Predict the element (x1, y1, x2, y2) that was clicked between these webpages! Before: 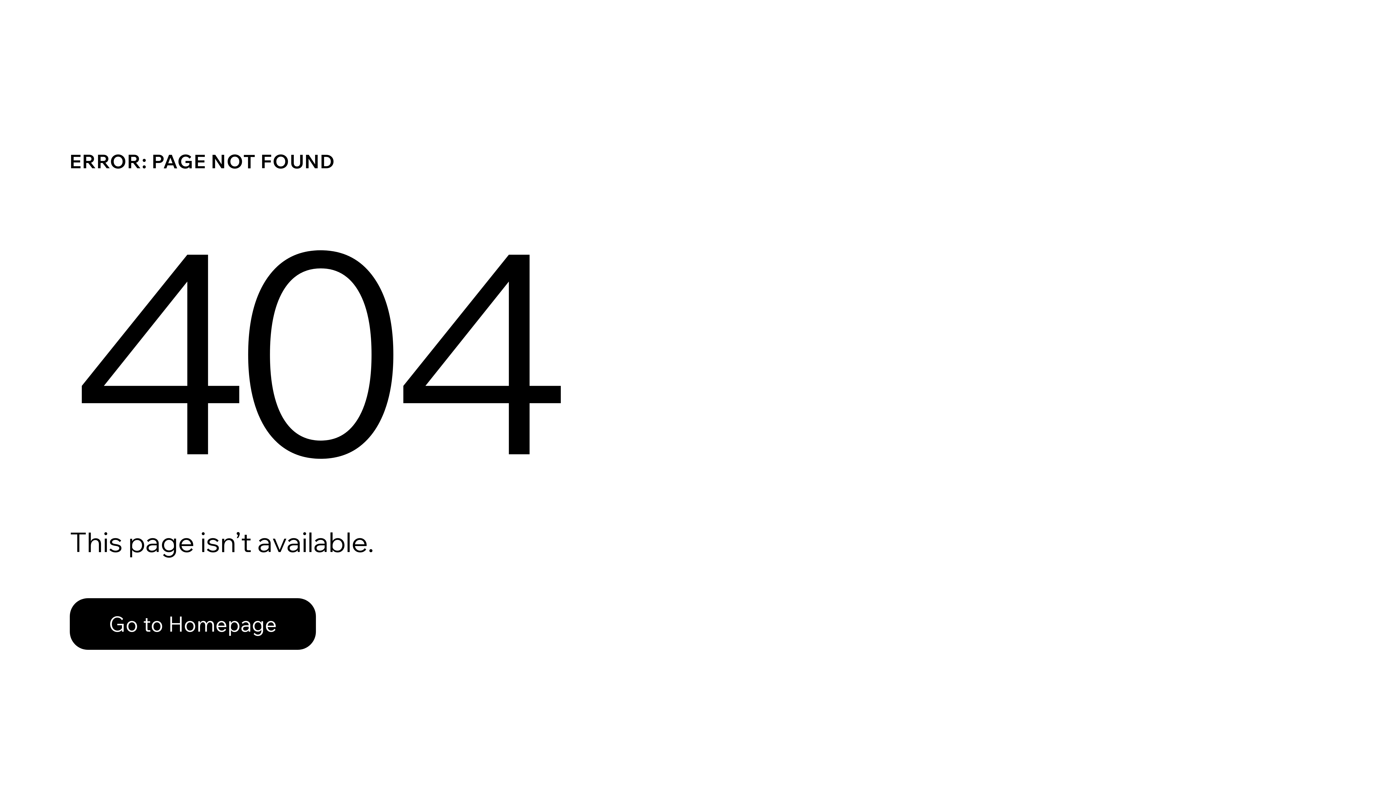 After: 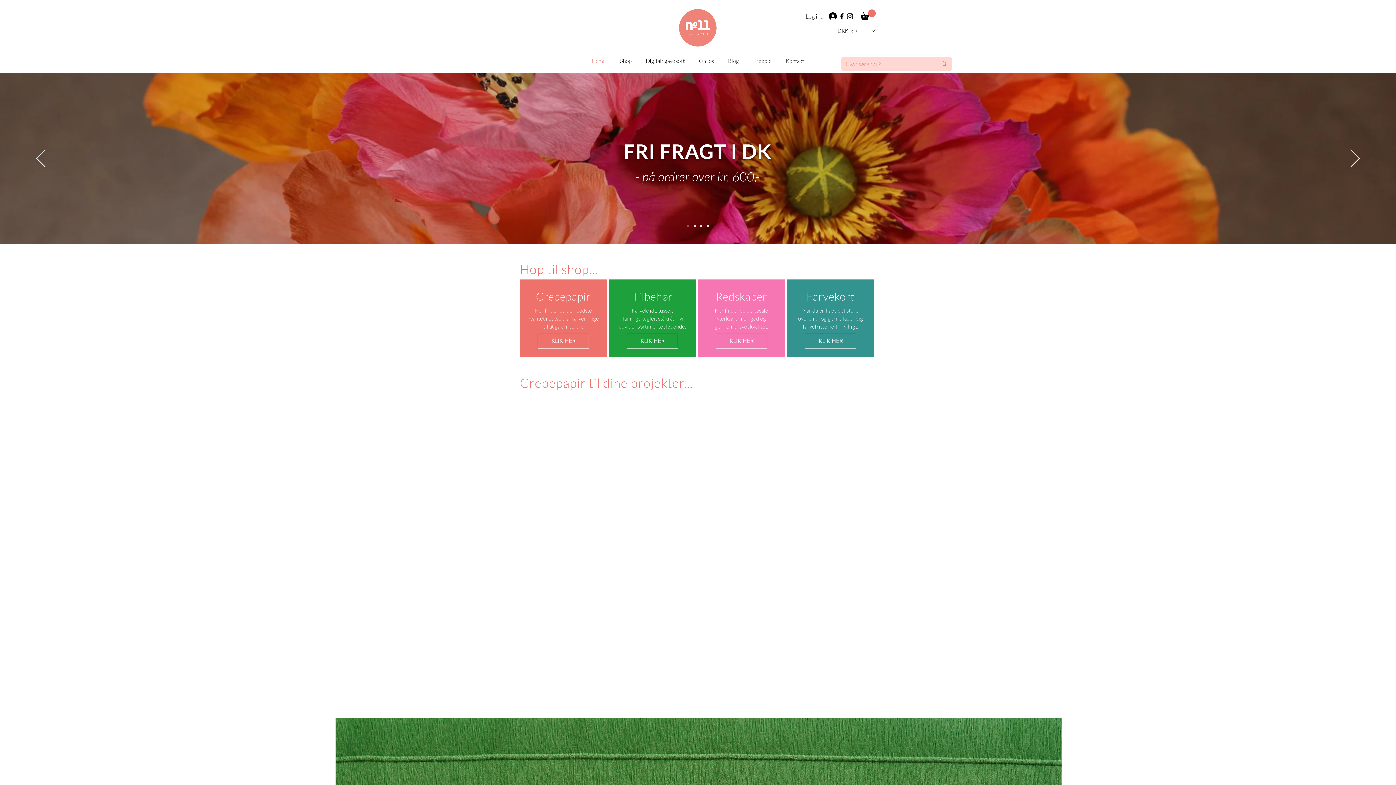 Action: label: Go to Homepage bbox: (69, 582, 768, 659)